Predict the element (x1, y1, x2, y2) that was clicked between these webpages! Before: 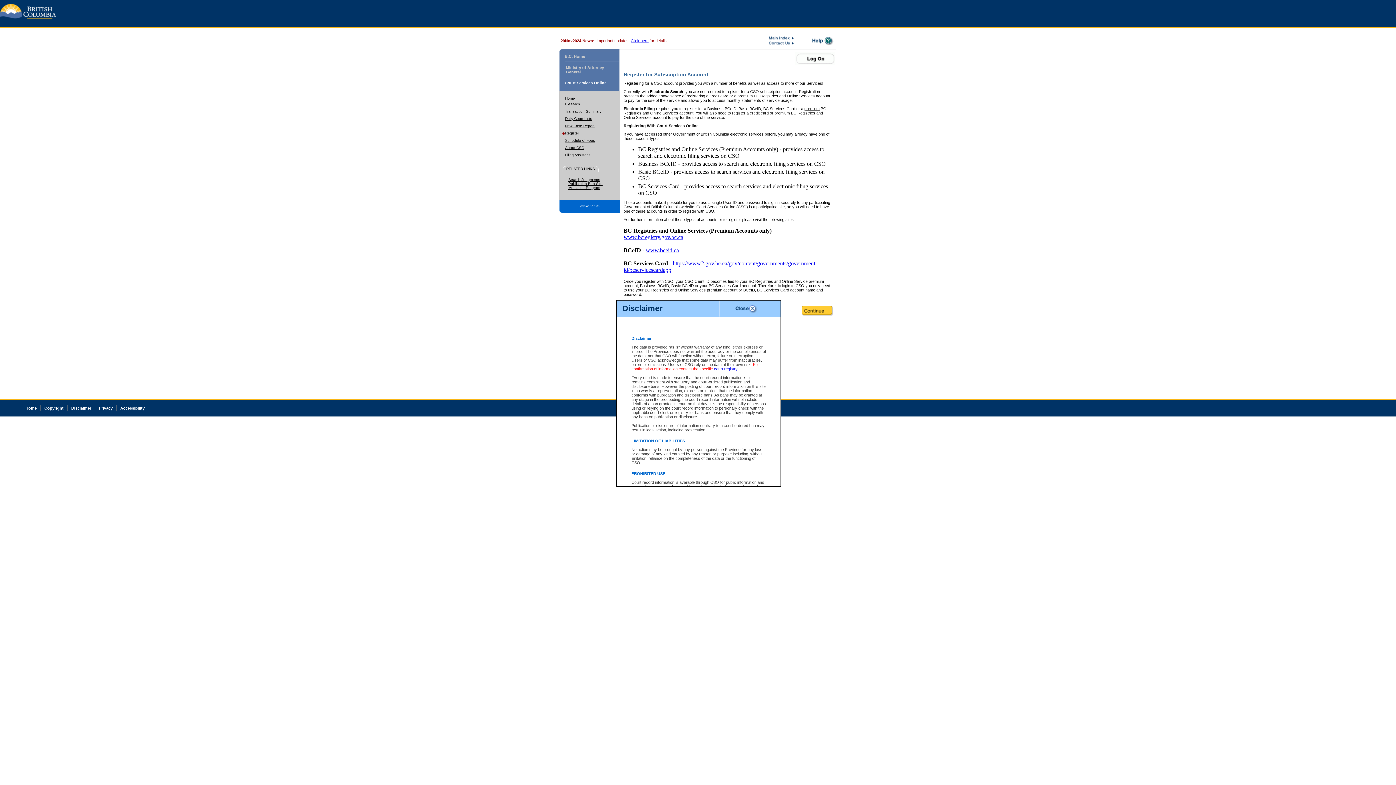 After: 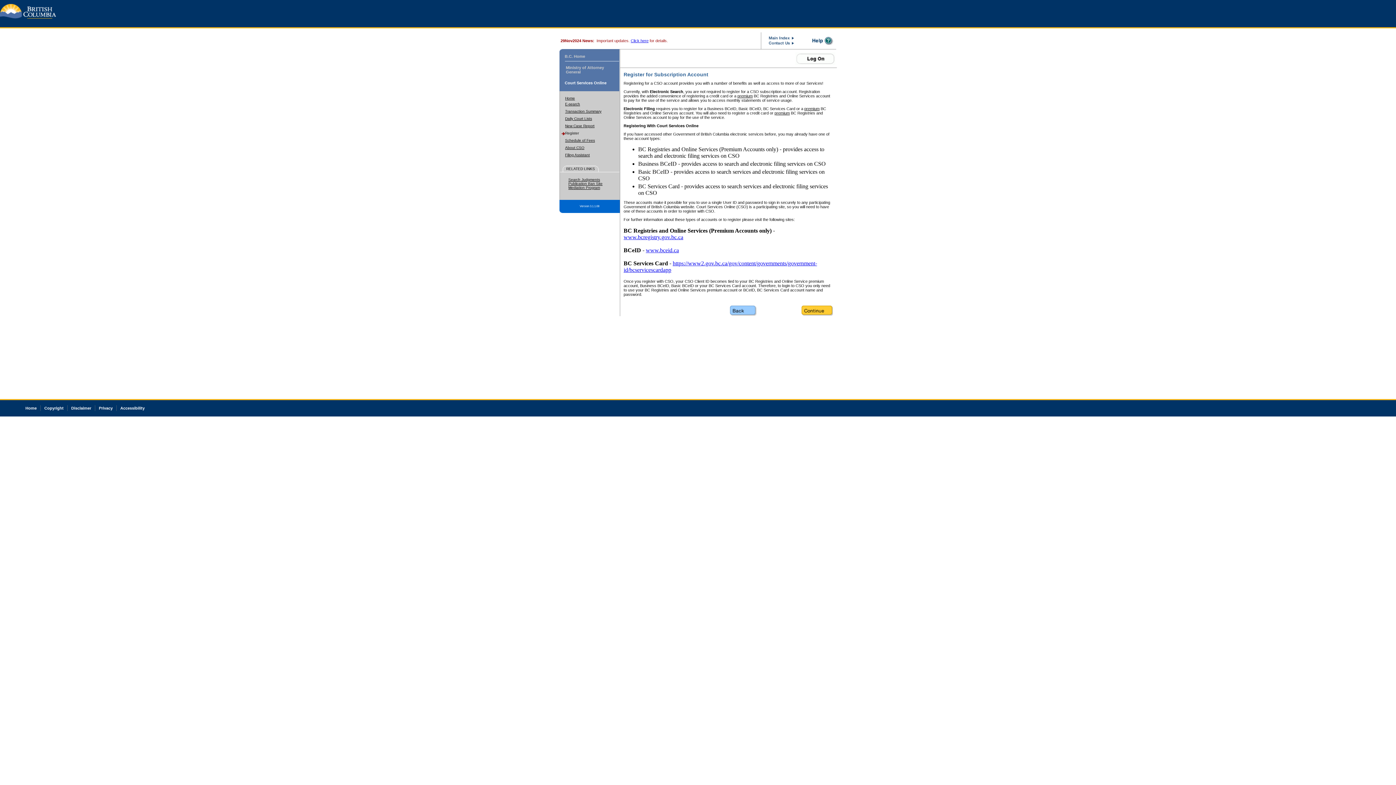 Action: bbox: (734, 311, 757, 317)